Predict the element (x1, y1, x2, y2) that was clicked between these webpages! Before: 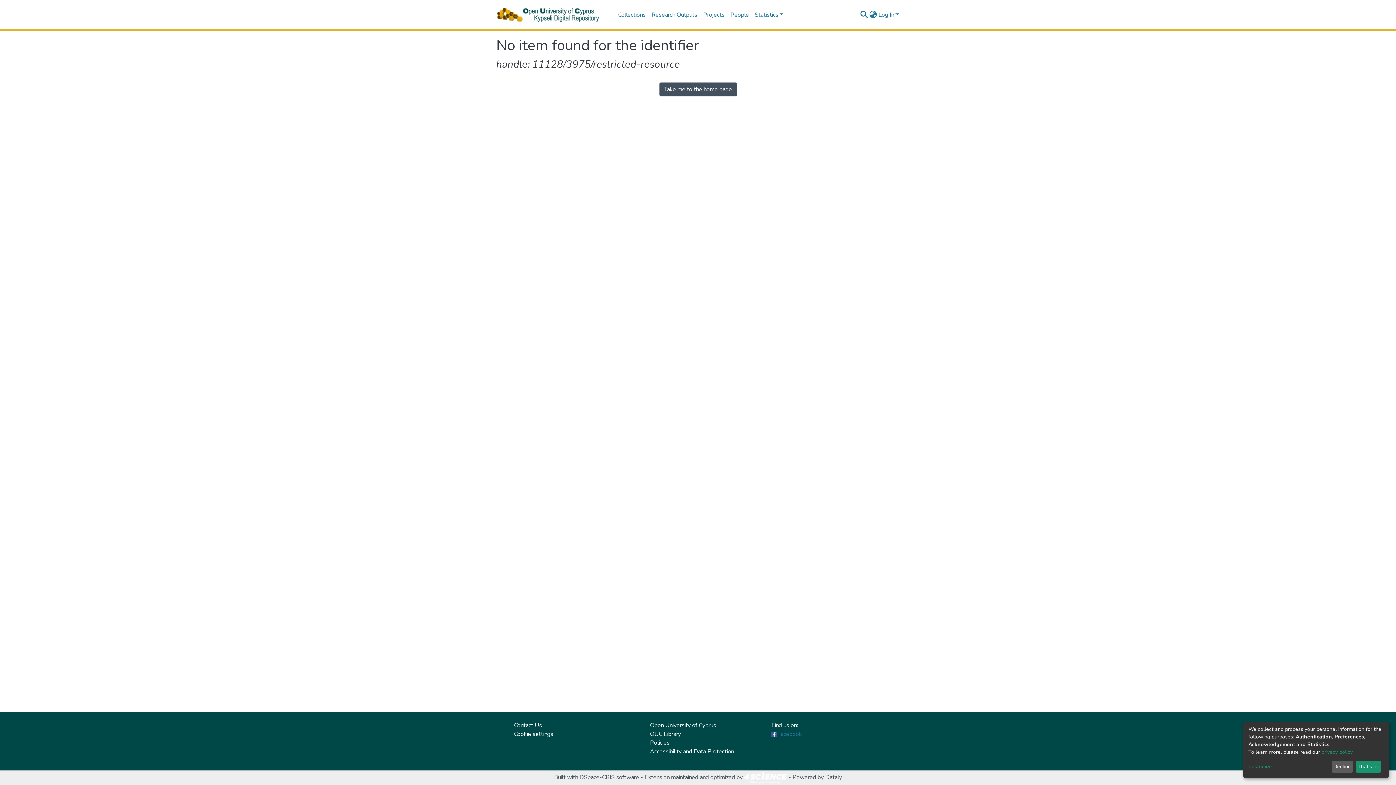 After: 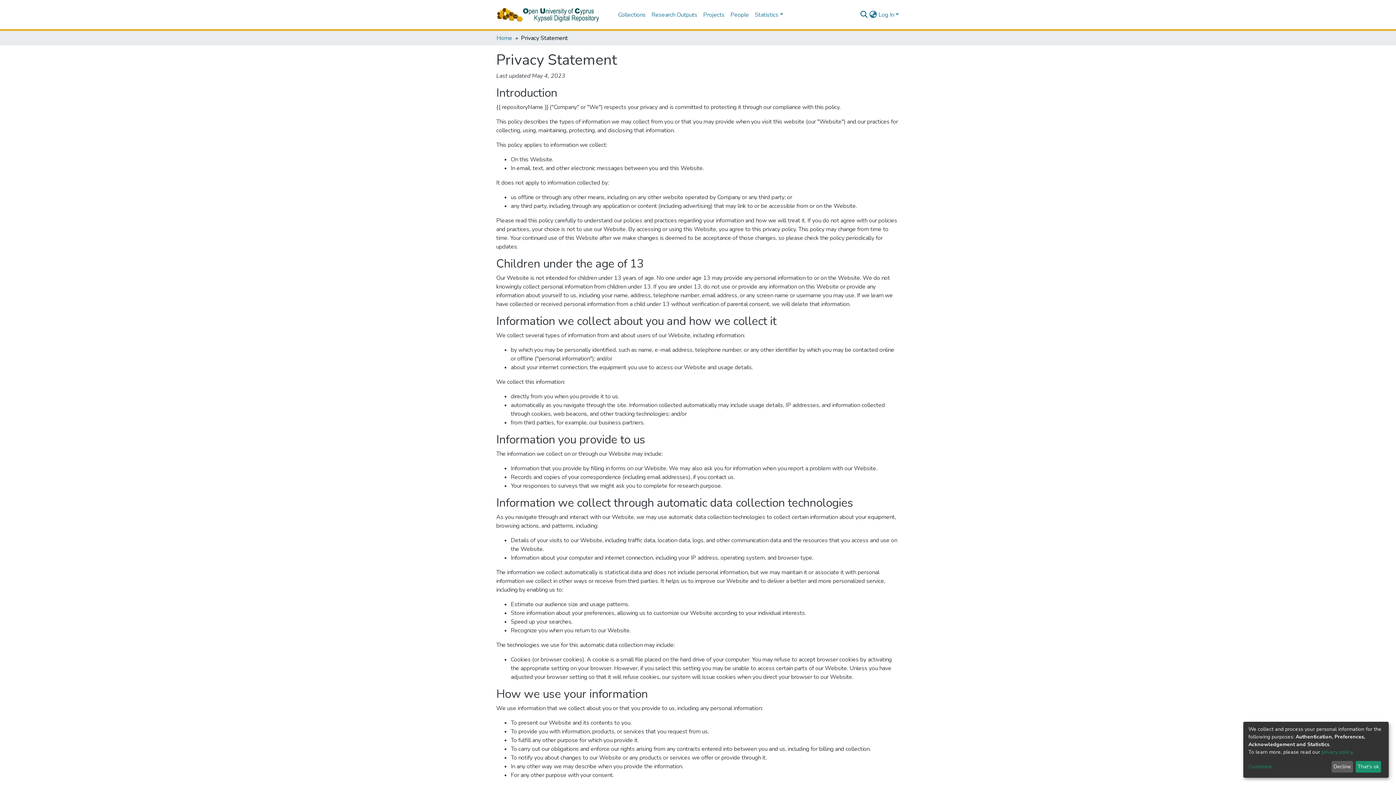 Action: bbox: (1321, 749, 1352, 755) label: privacy policy